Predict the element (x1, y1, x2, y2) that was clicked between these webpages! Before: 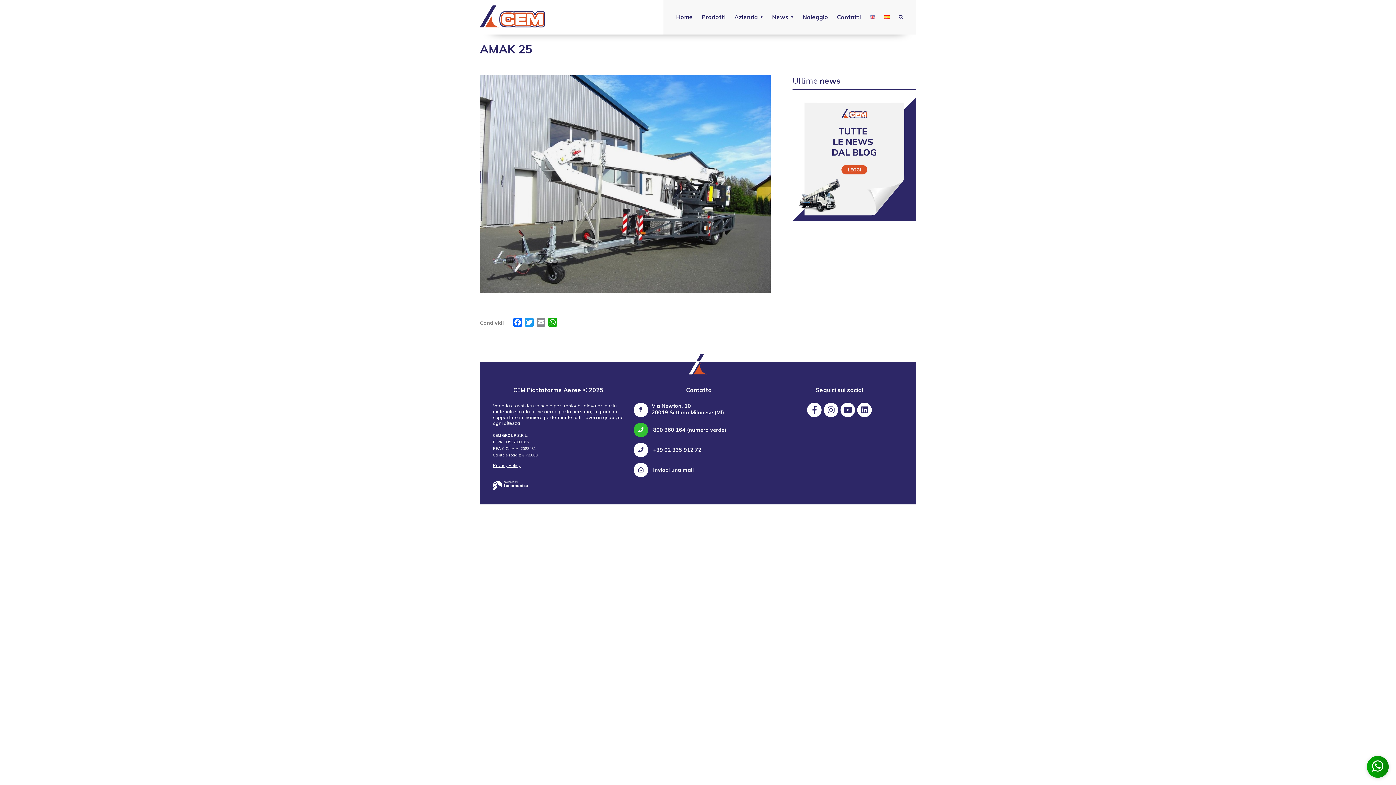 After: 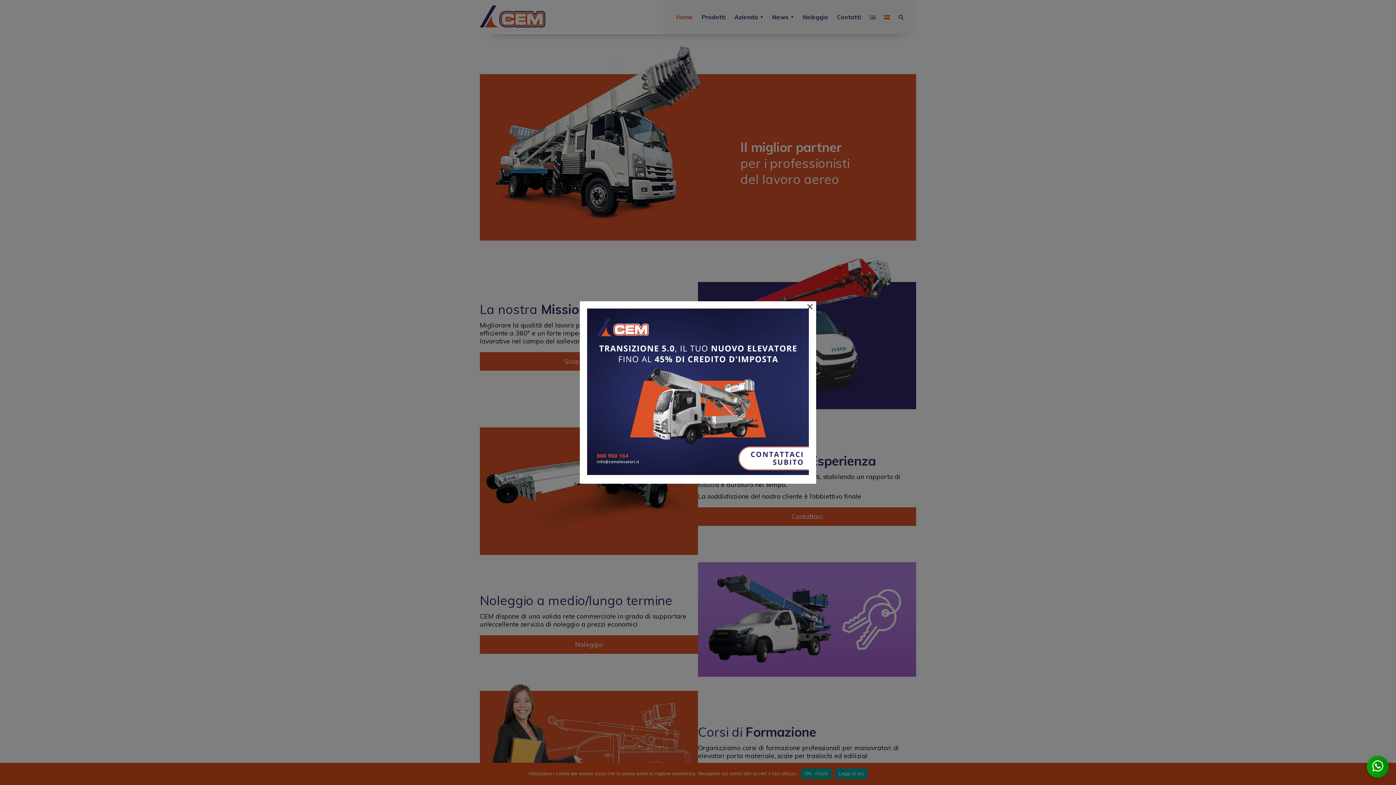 Action: bbox: (480, 21, 545, 29)